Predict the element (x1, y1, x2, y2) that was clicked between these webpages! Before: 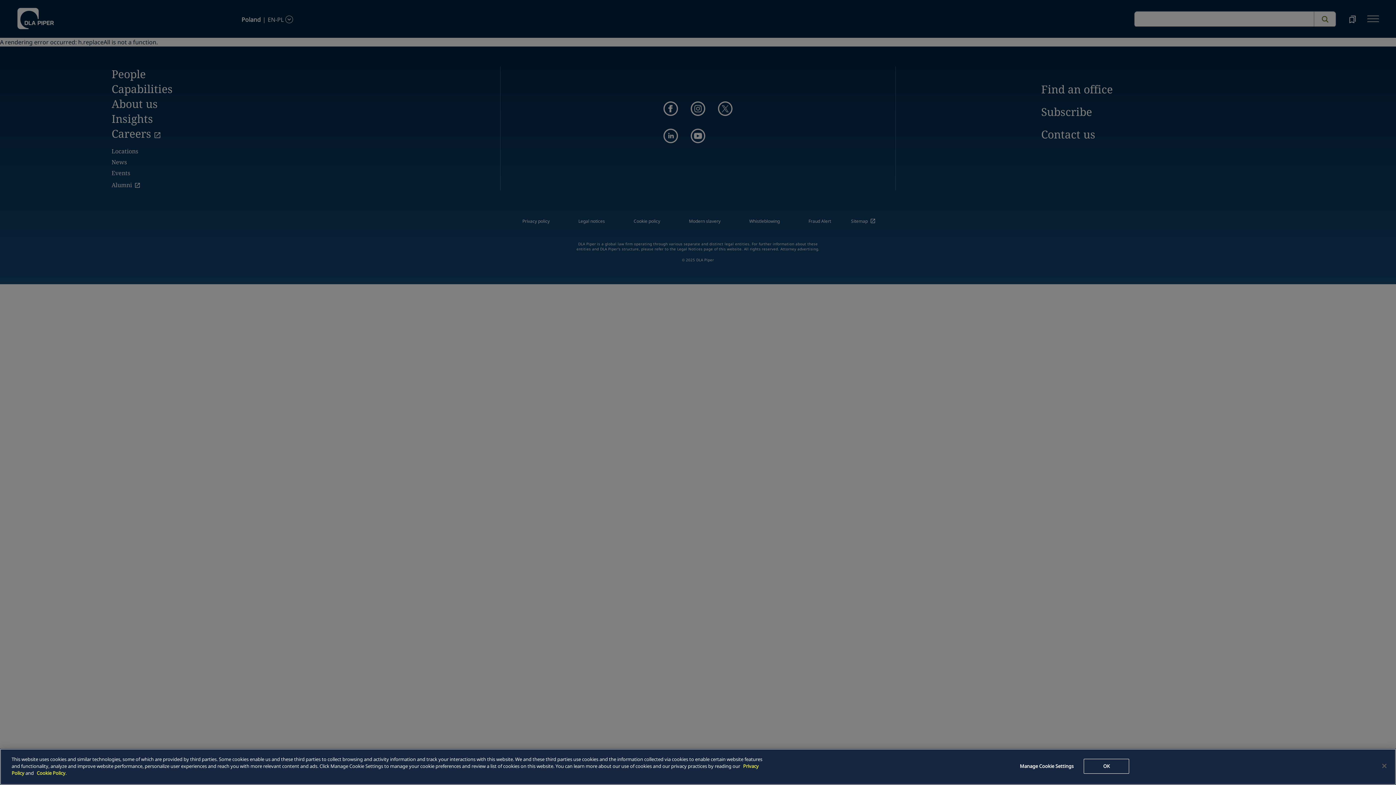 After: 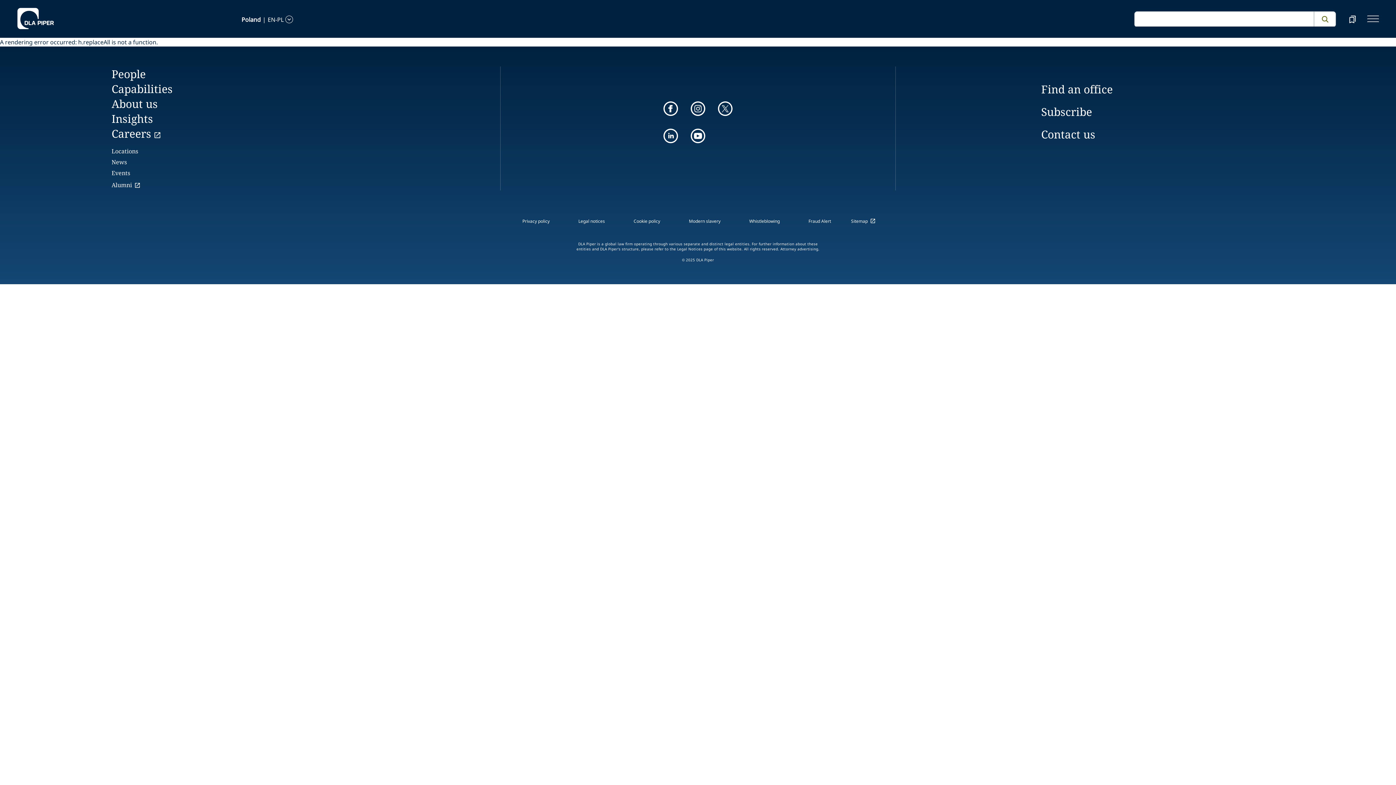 Action: bbox: (1084, 759, 1129, 774) label: OK